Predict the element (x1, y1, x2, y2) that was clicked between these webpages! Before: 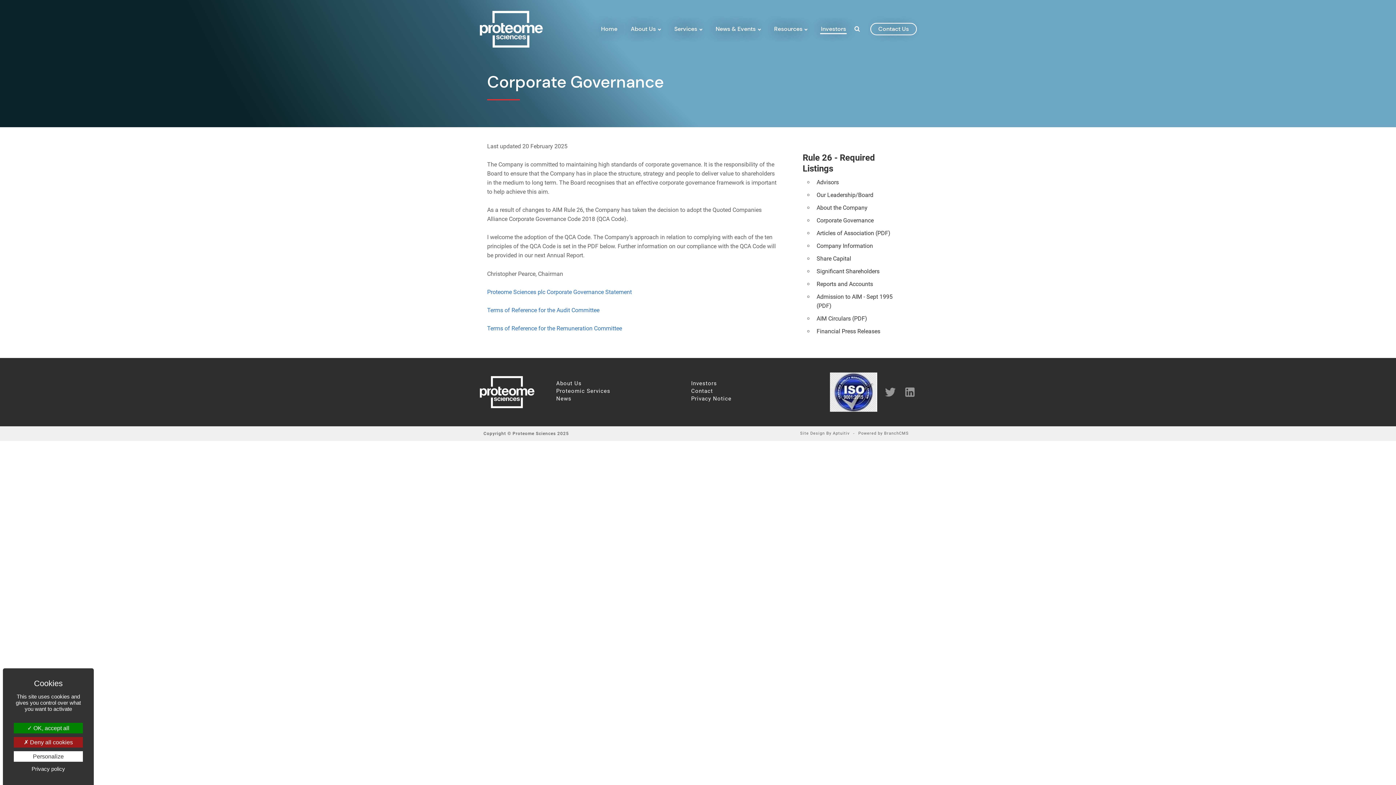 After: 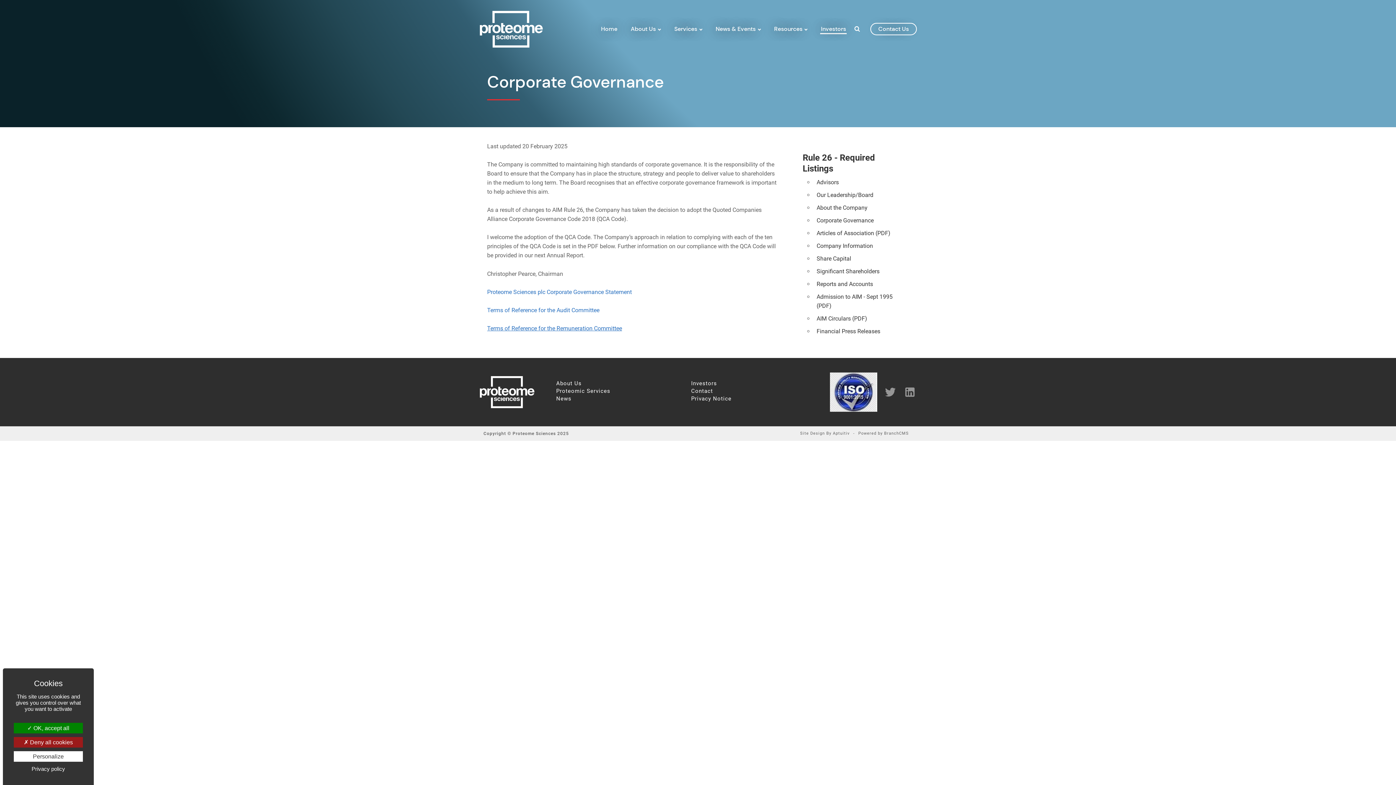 Action: bbox: (487, 325, 622, 332) label: Terms of Reference for the Remuneration Committee